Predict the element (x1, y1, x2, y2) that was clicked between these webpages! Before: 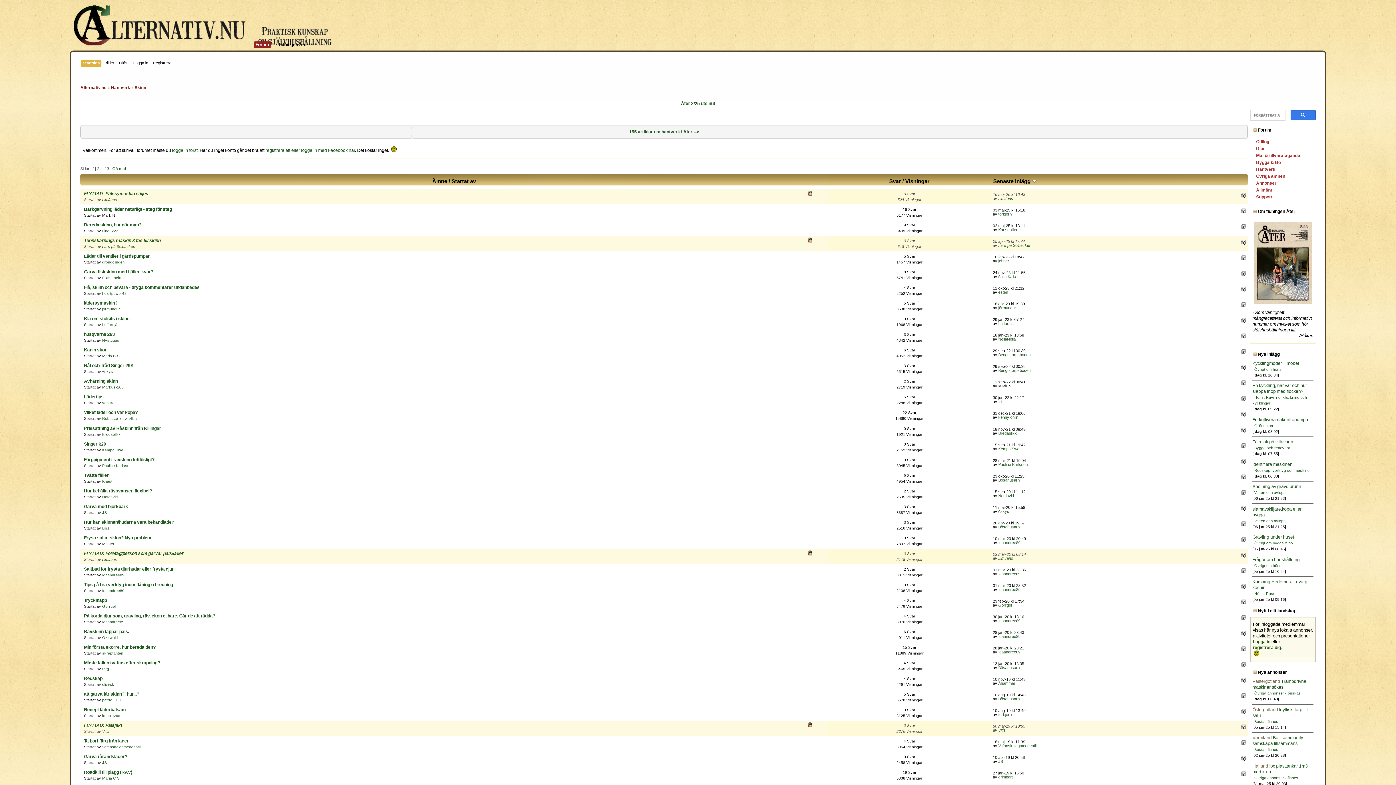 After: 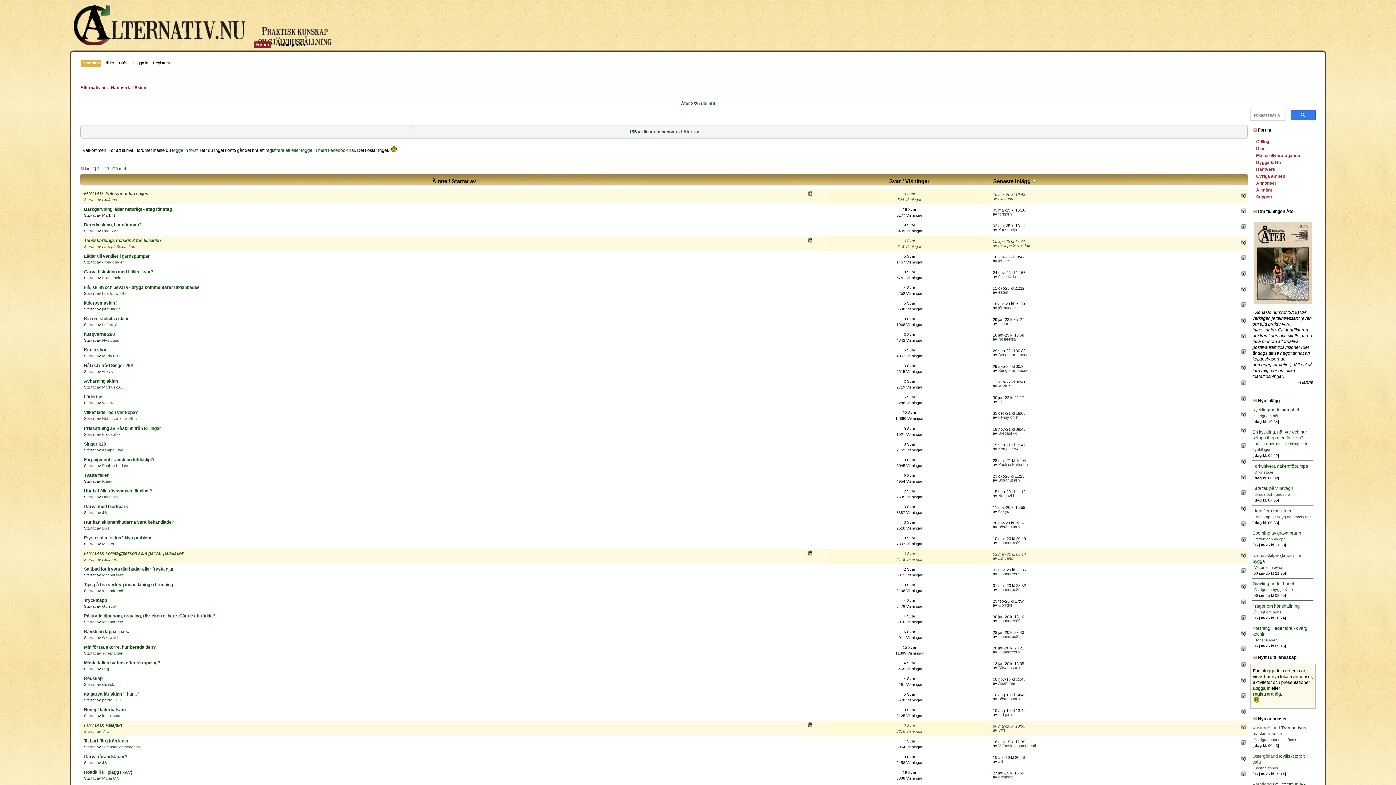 Action: bbox: (134, 84, 146, 89) label: Skinn